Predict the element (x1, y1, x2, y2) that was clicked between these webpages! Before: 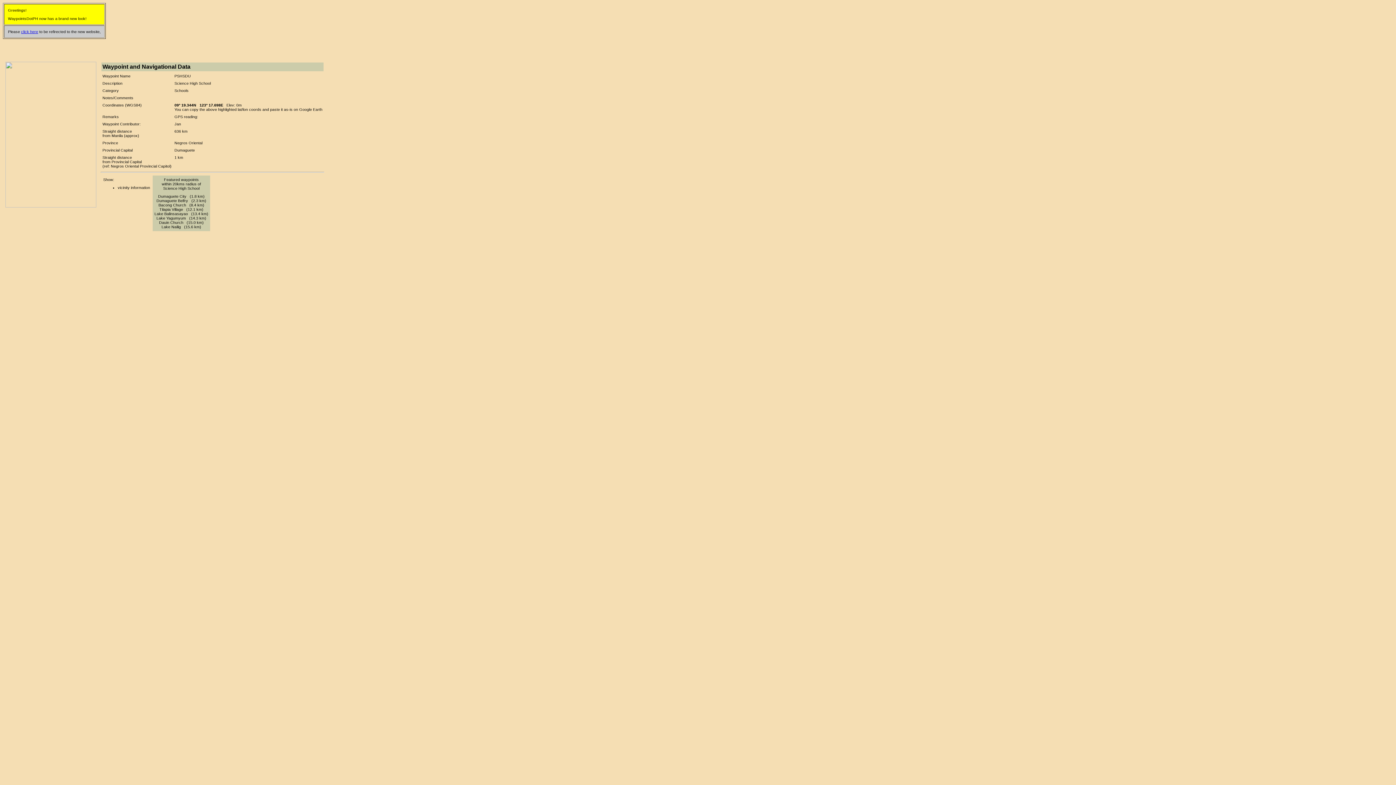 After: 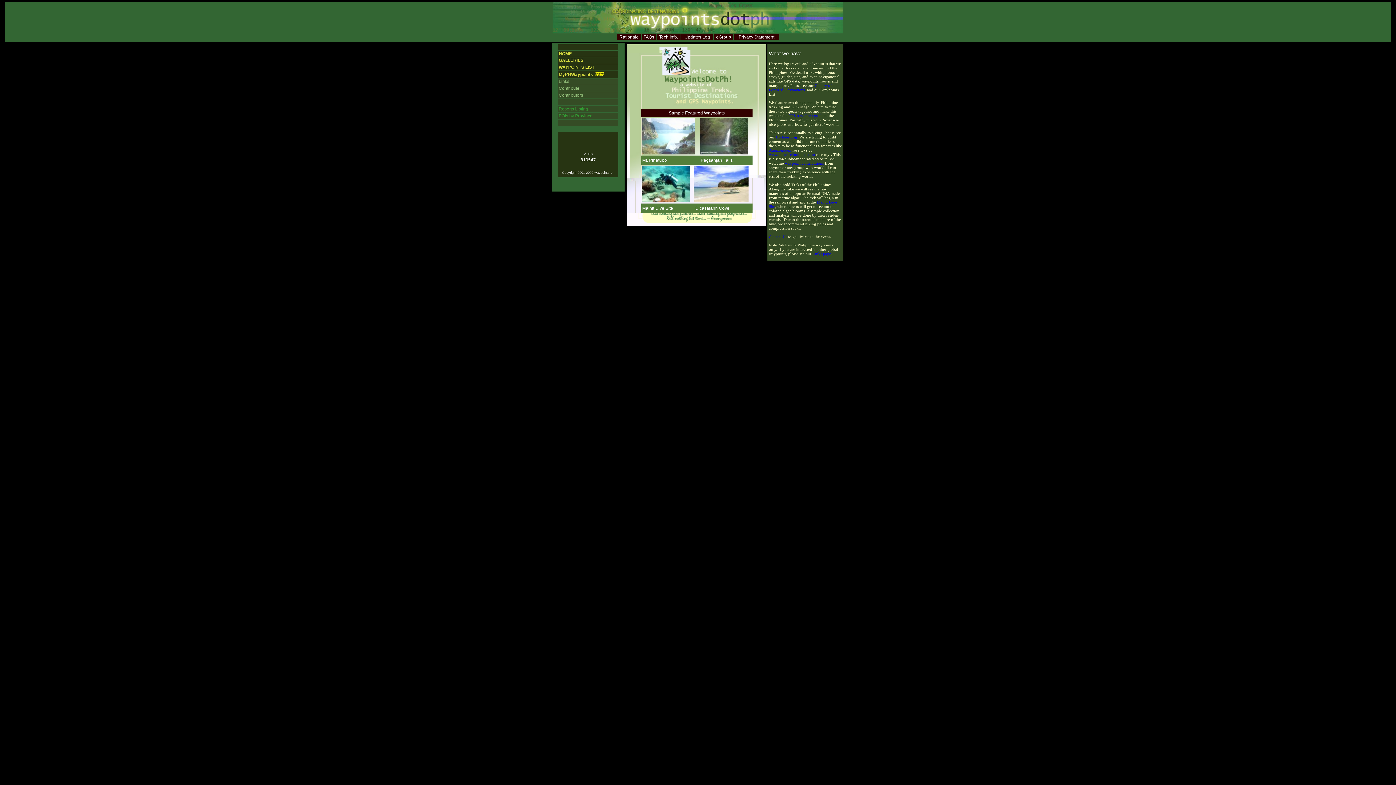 Action: bbox: (21, 29, 38, 33) label: click here